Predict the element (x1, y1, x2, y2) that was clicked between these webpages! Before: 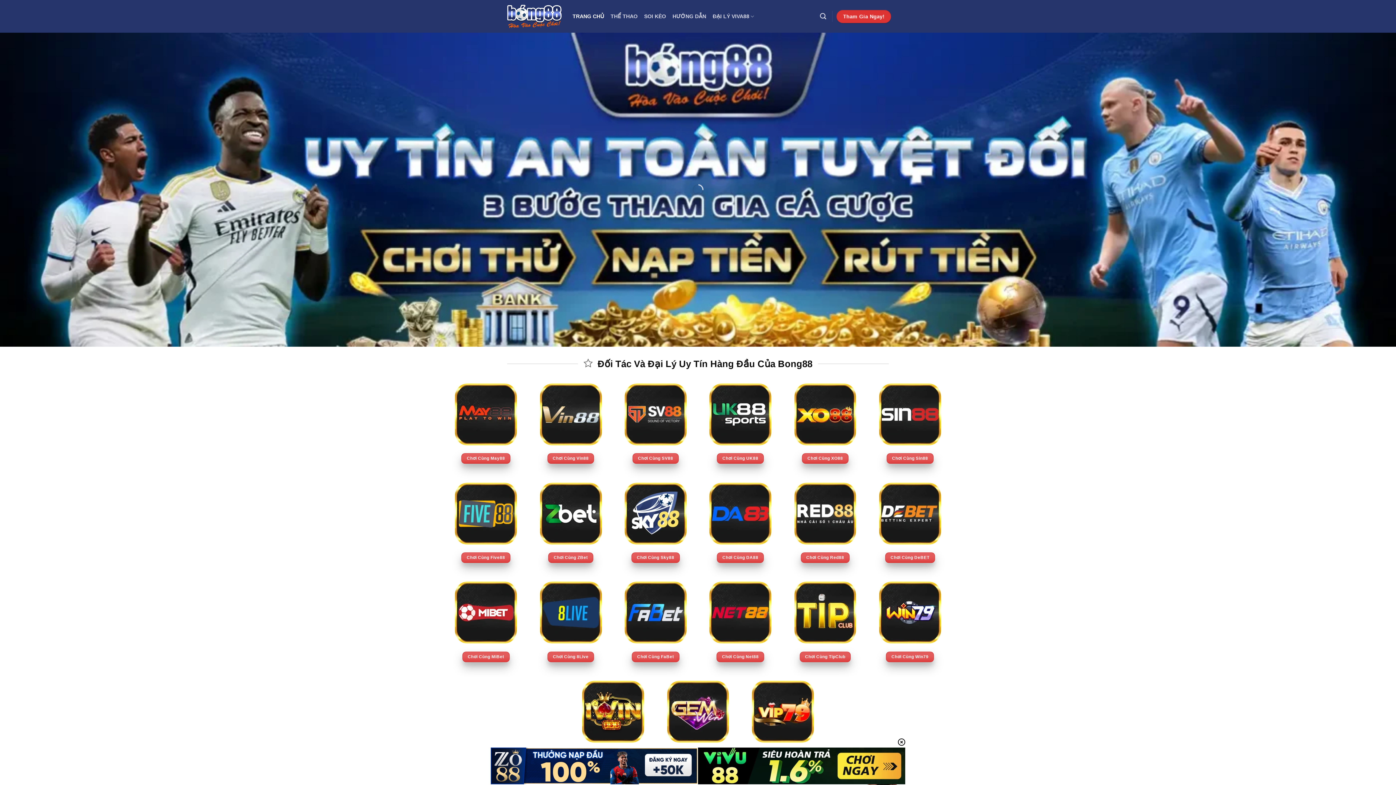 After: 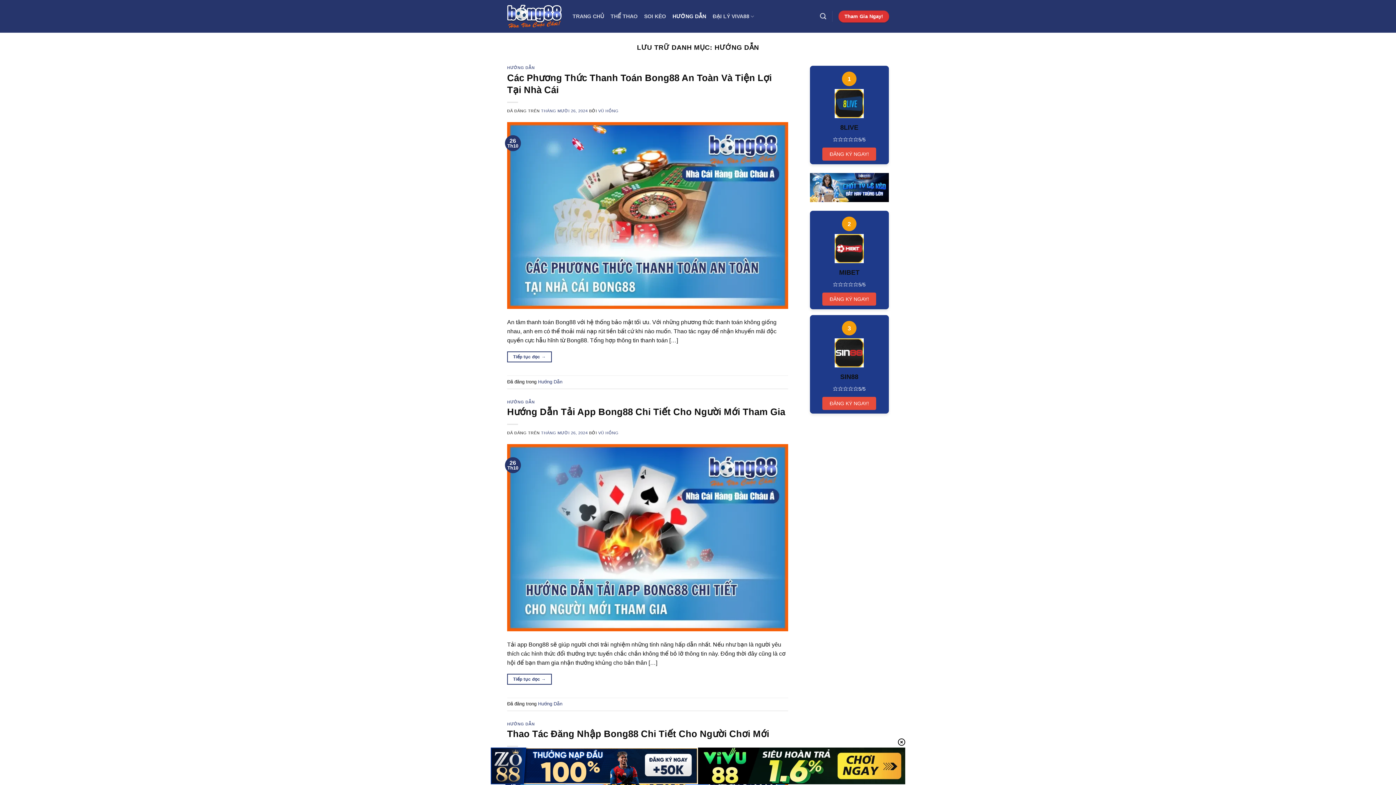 Action: label: HƯỚNG DẪN bbox: (672, 9, 706, 22)